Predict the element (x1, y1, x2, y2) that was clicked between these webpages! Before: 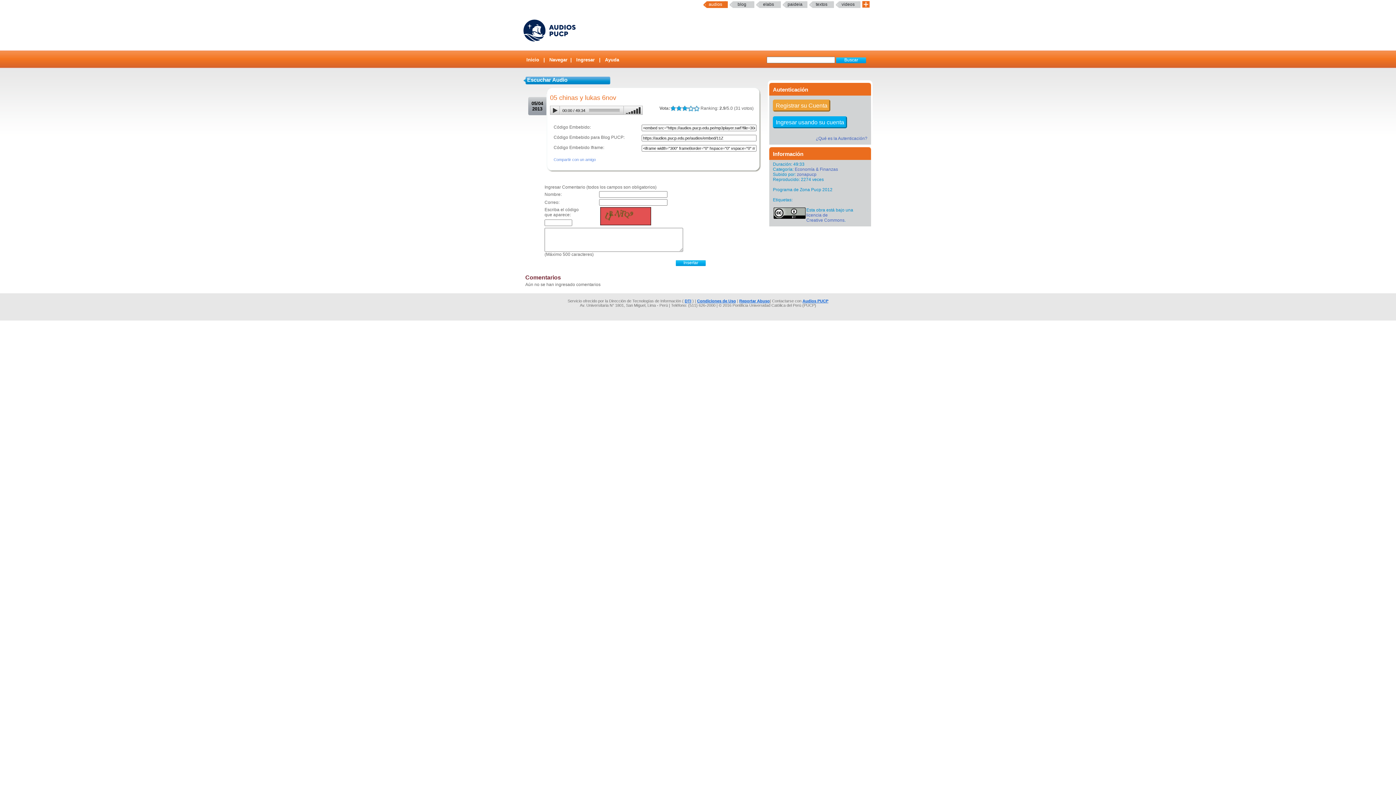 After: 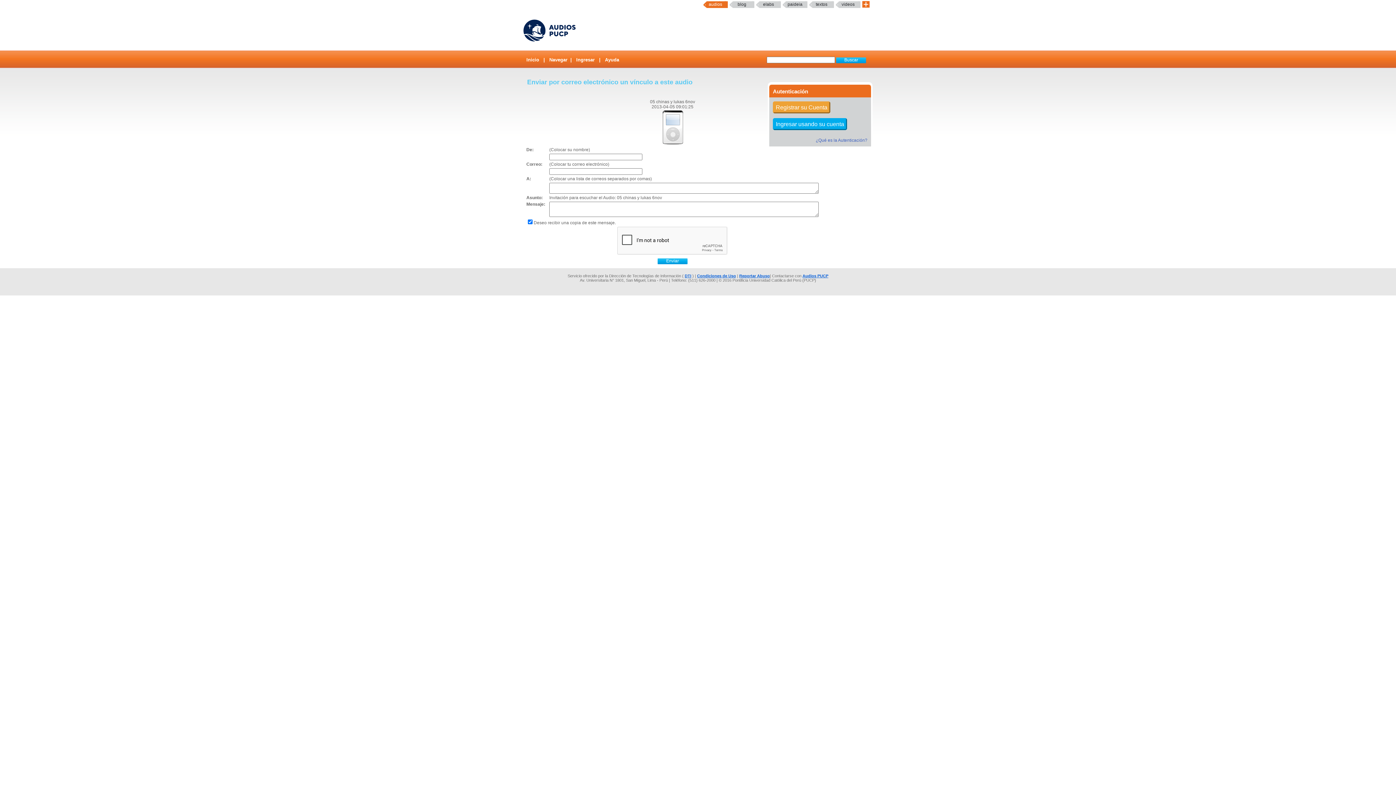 Action: bbox: (553, 157, 596, 161) label: Compartir con un amigo